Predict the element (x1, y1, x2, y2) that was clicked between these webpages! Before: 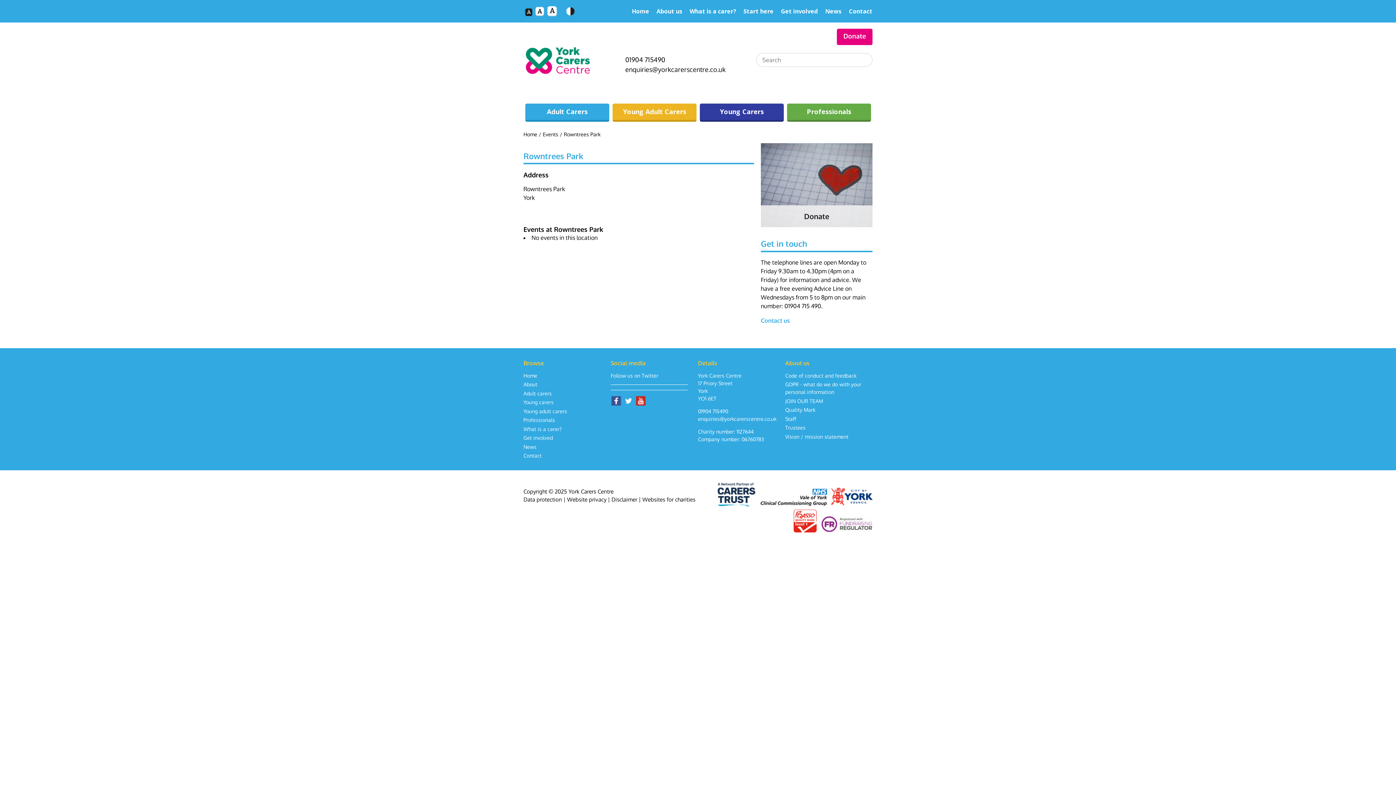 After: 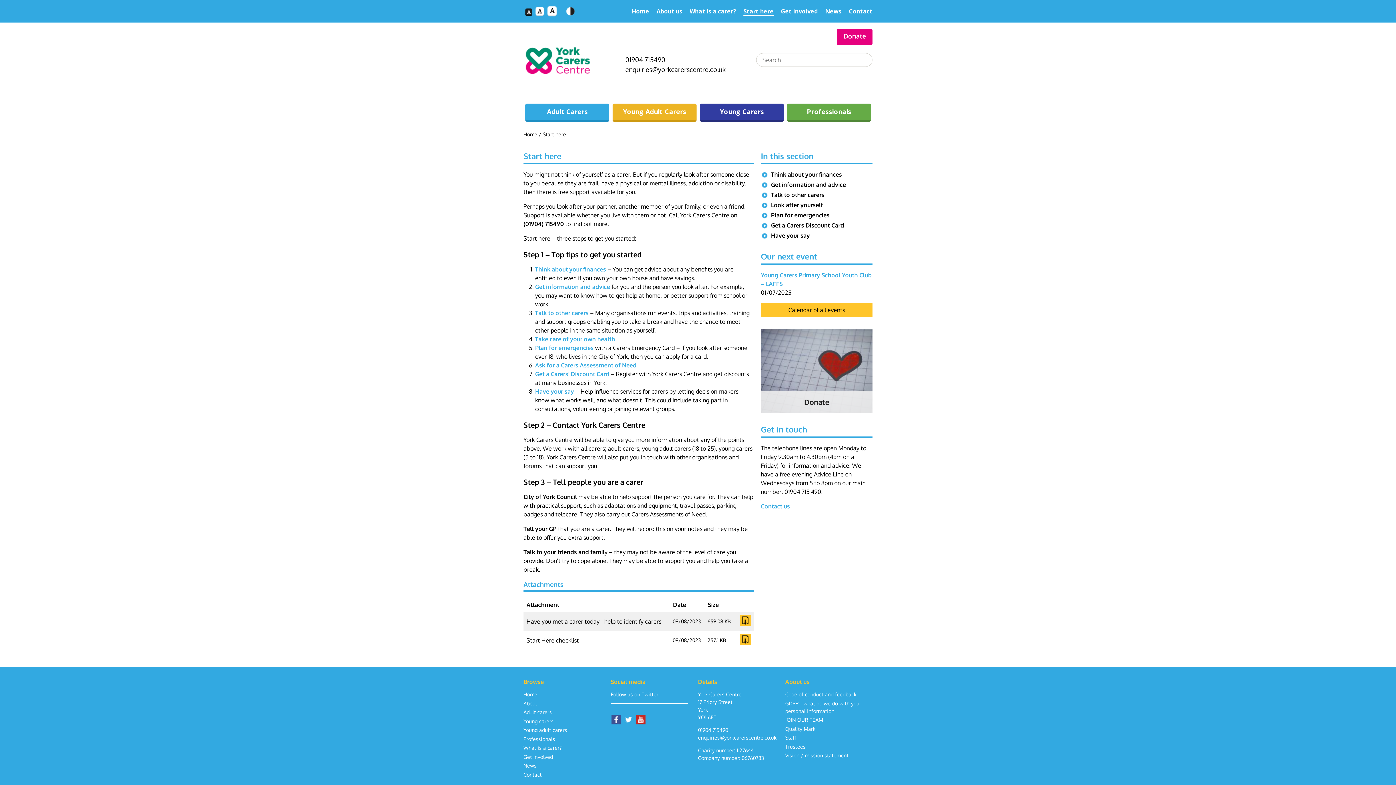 Action: label: Start here bbox: (743, 5, 773, 16)